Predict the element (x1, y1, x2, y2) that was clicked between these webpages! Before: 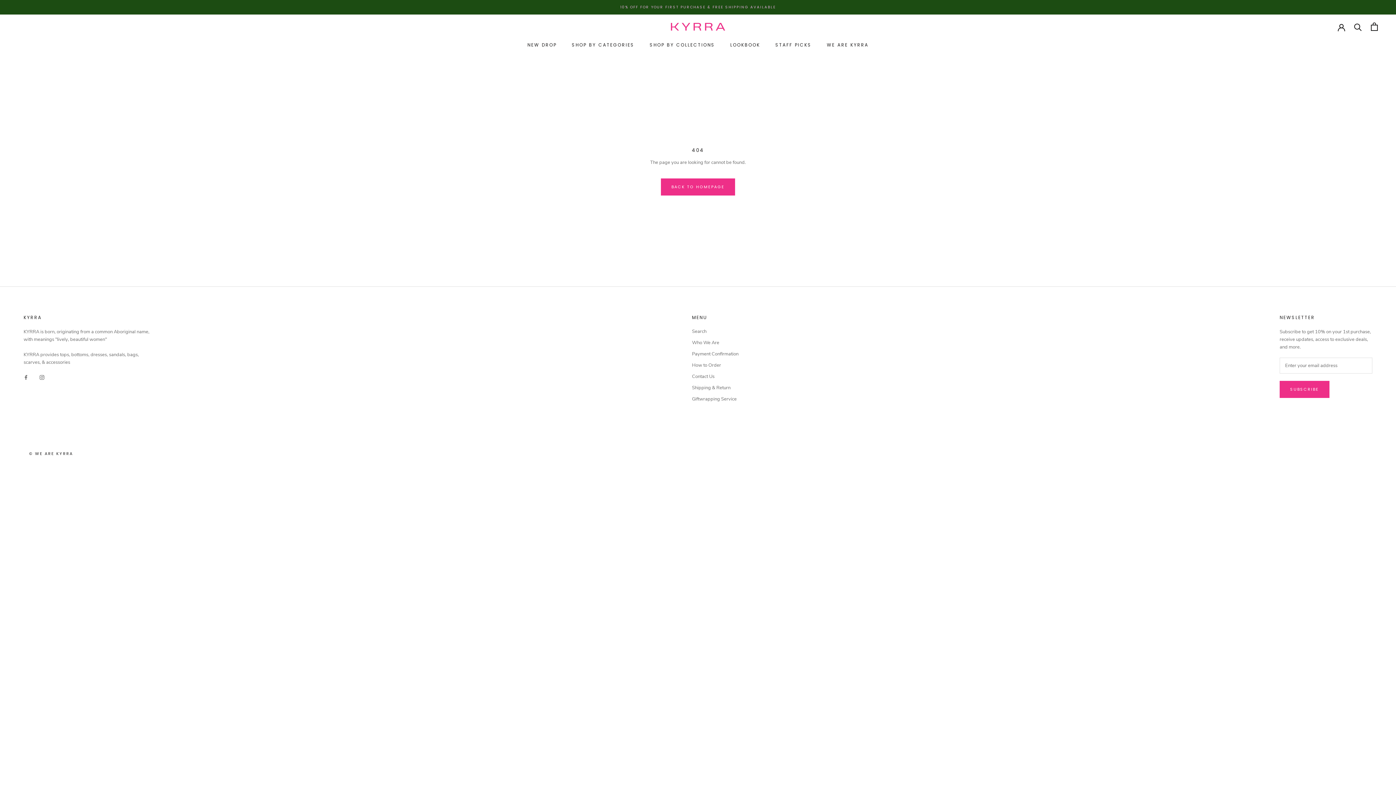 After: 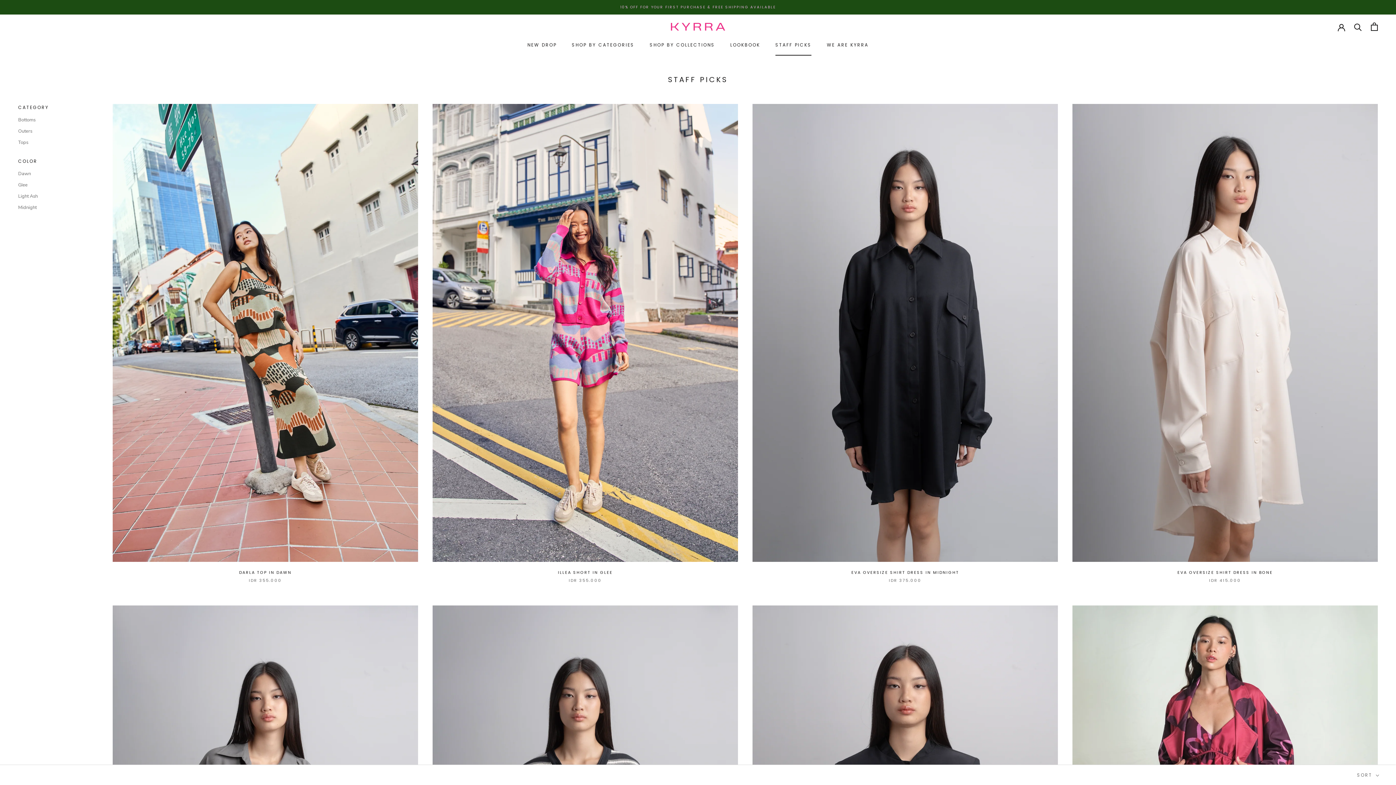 Action: label: STAFF PICKS
STAFF PICKS bbox: (775, 41, 811, 48)